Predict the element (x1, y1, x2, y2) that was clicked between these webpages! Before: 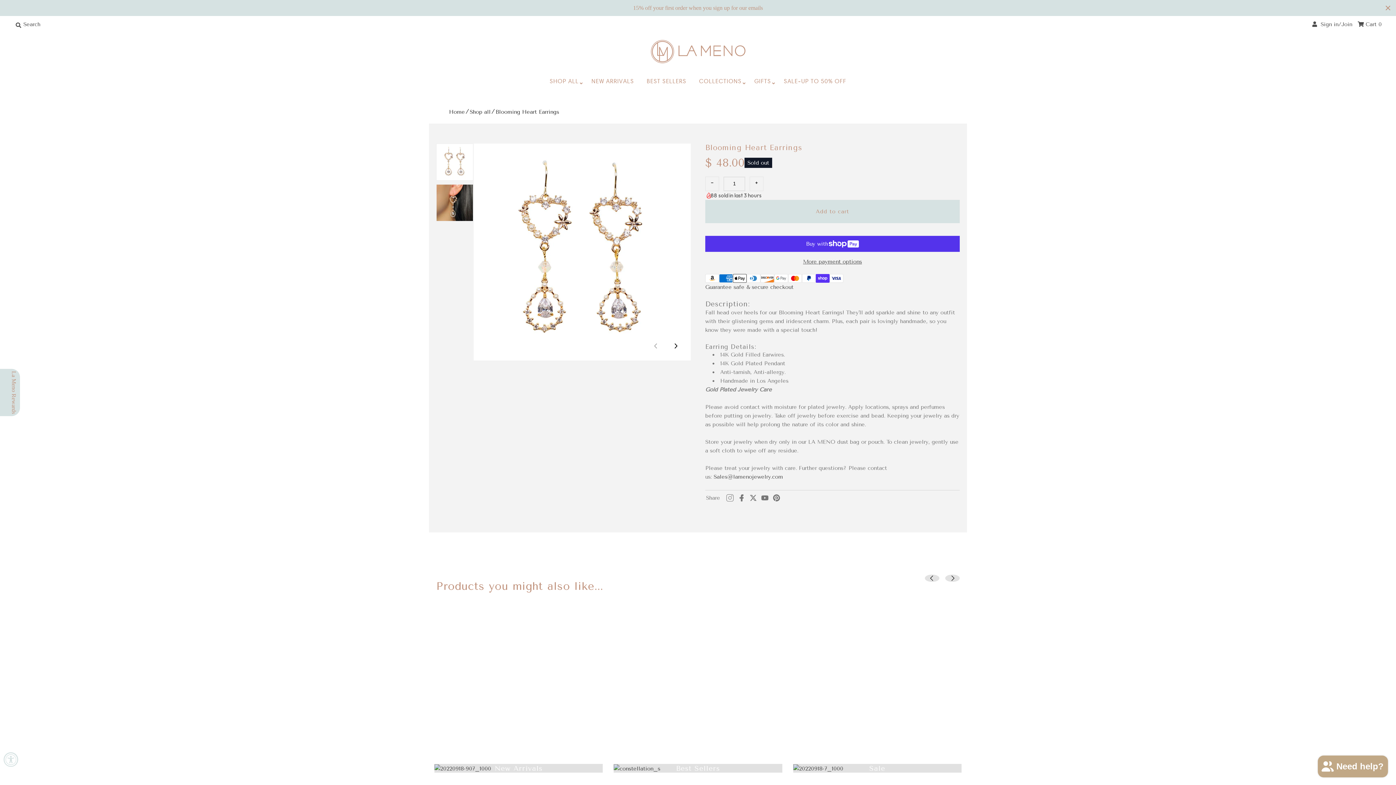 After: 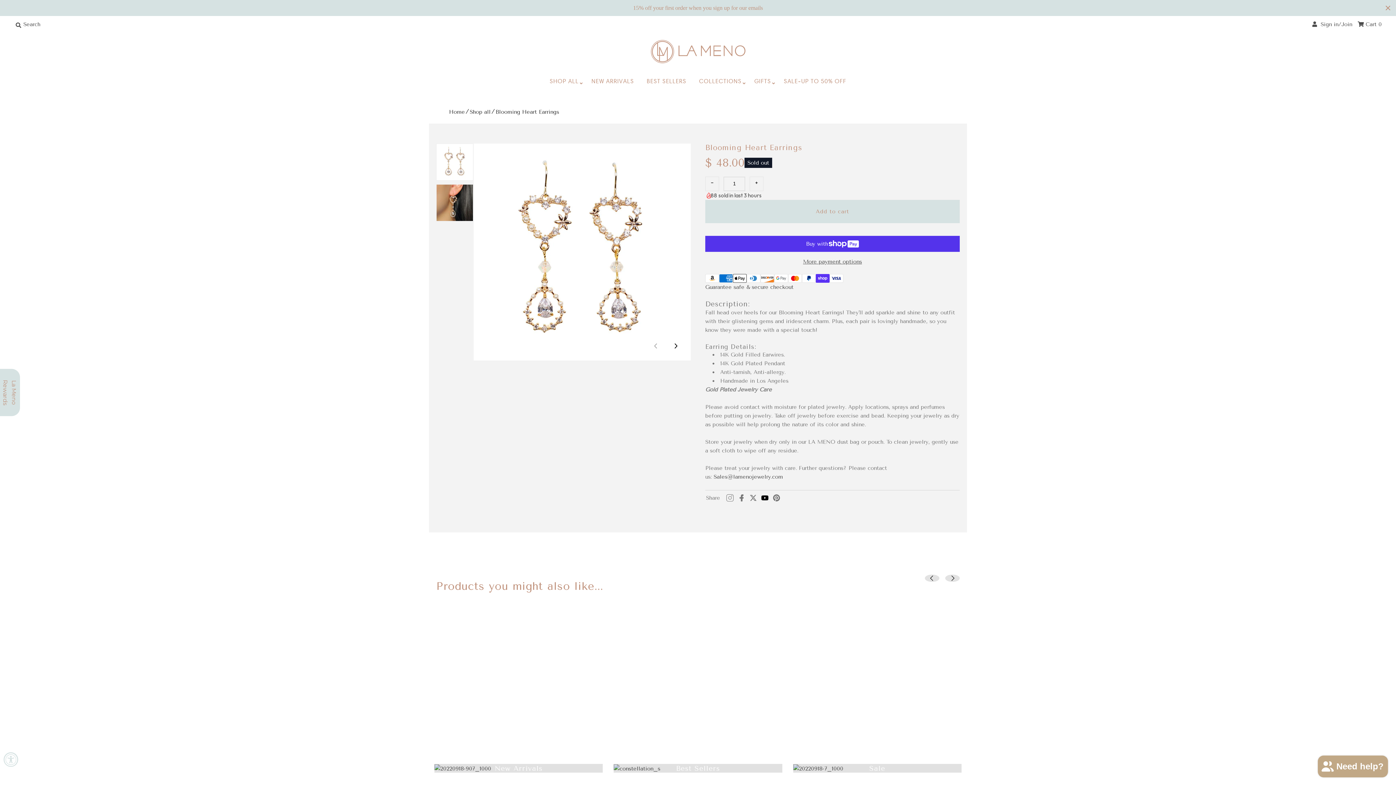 Action: bbox: (757, 490, 772, 505)